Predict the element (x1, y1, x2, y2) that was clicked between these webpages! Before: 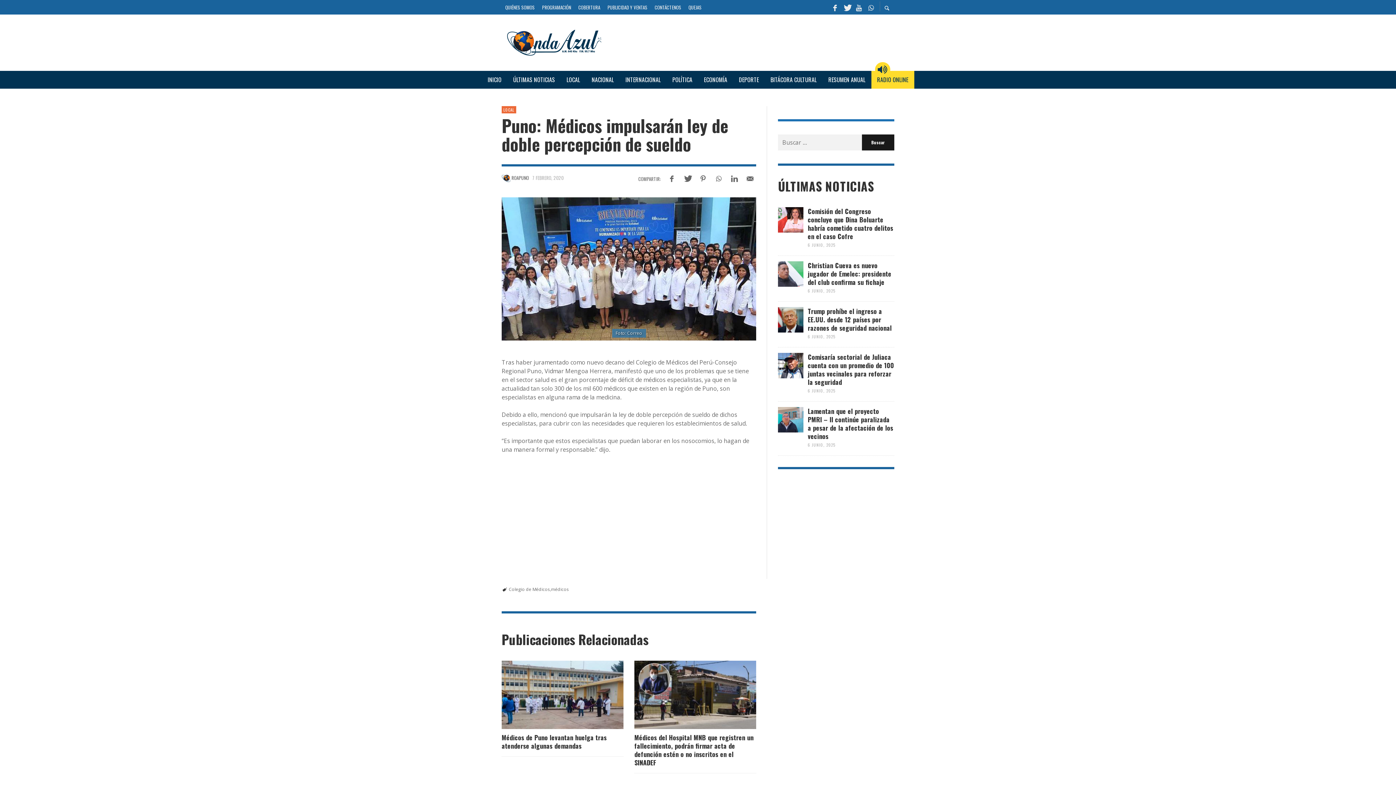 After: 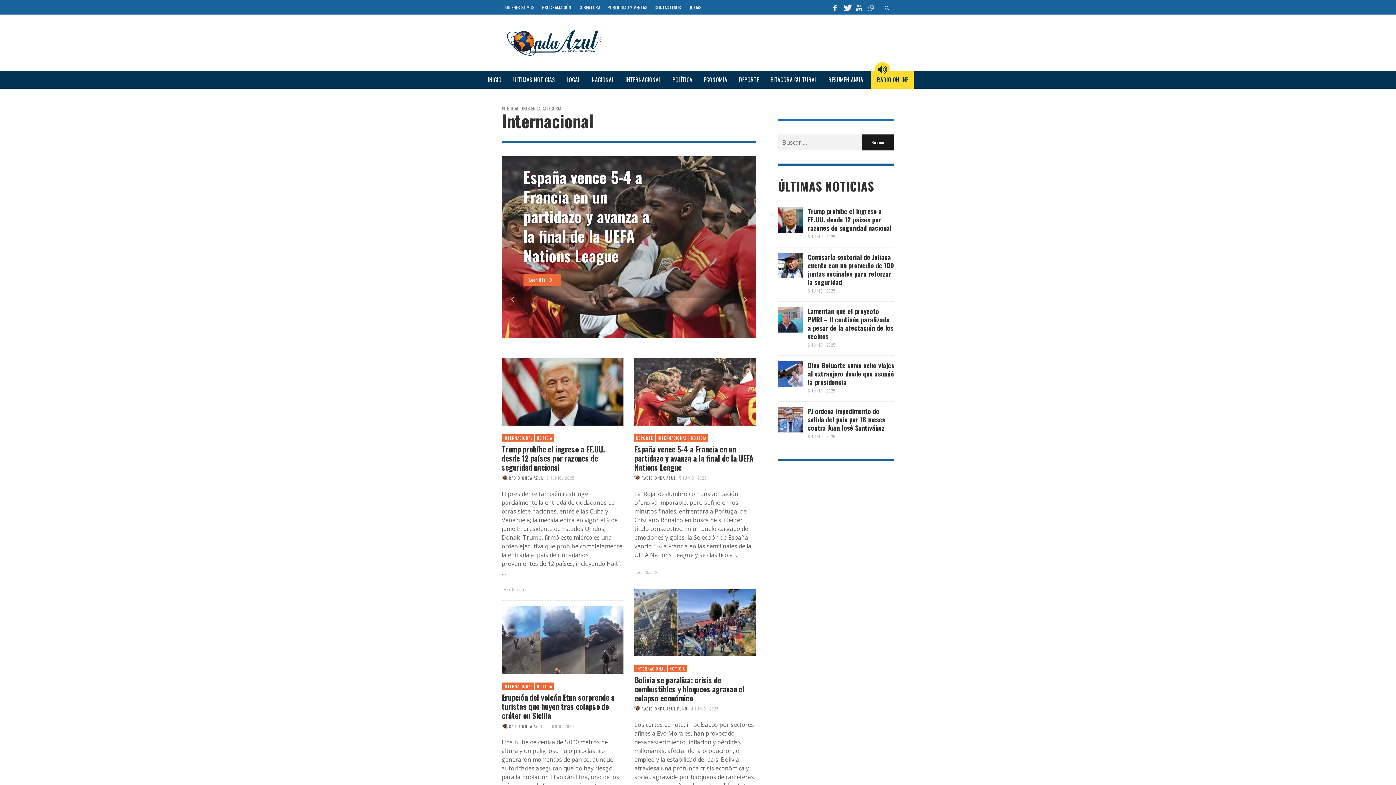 Action: label: INTERNACIONAL bbox: (619, 70, 666, 88)